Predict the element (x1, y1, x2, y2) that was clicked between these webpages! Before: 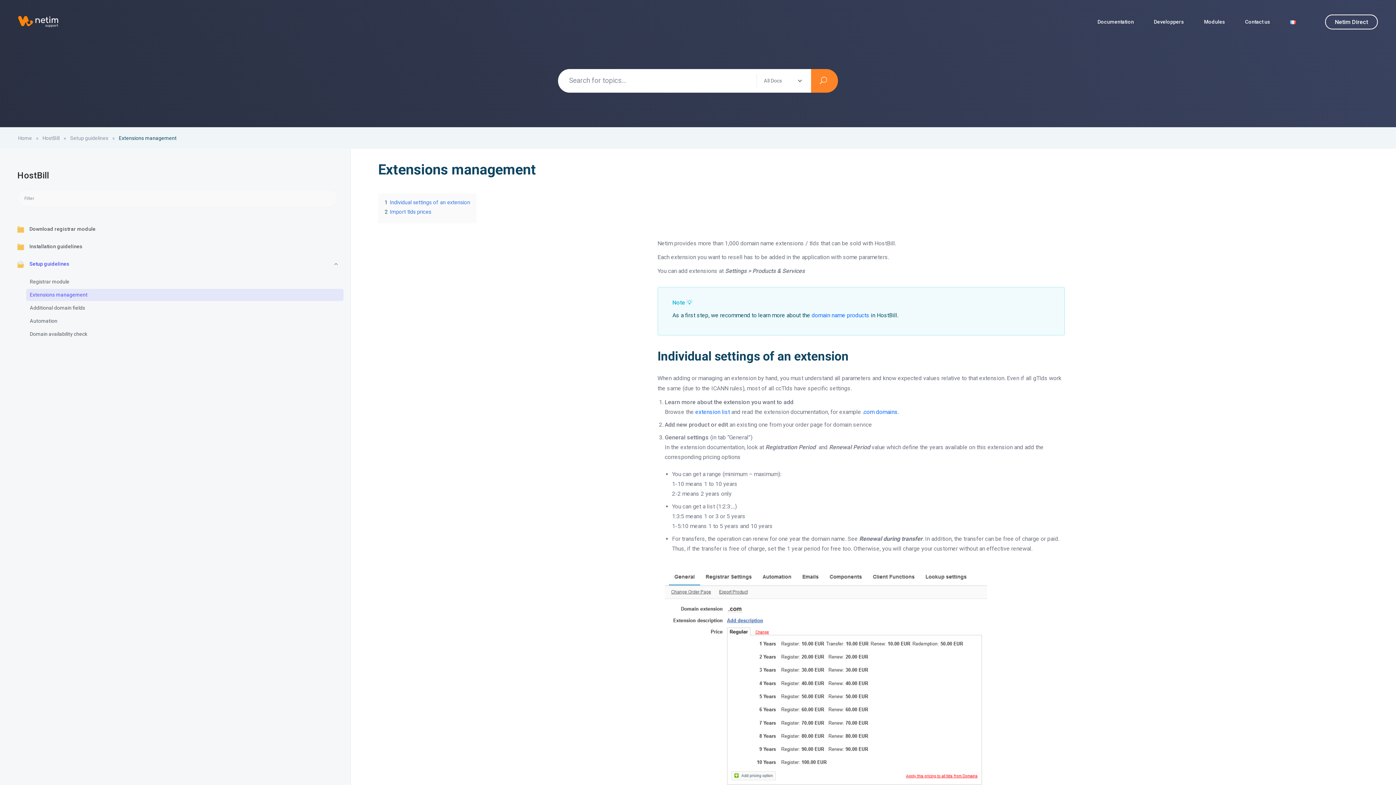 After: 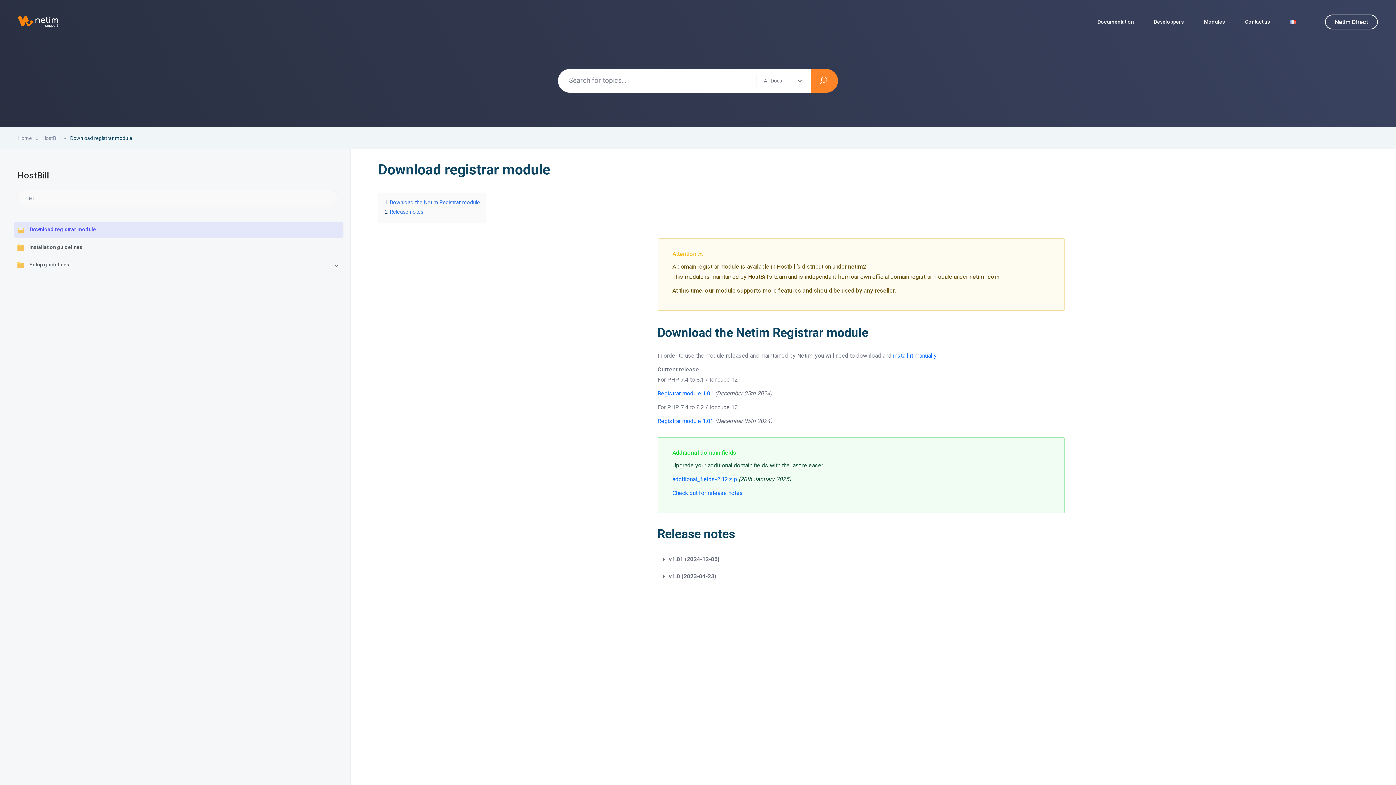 Action: label: Download registrar module bbox: (17, 225, 340, 233)